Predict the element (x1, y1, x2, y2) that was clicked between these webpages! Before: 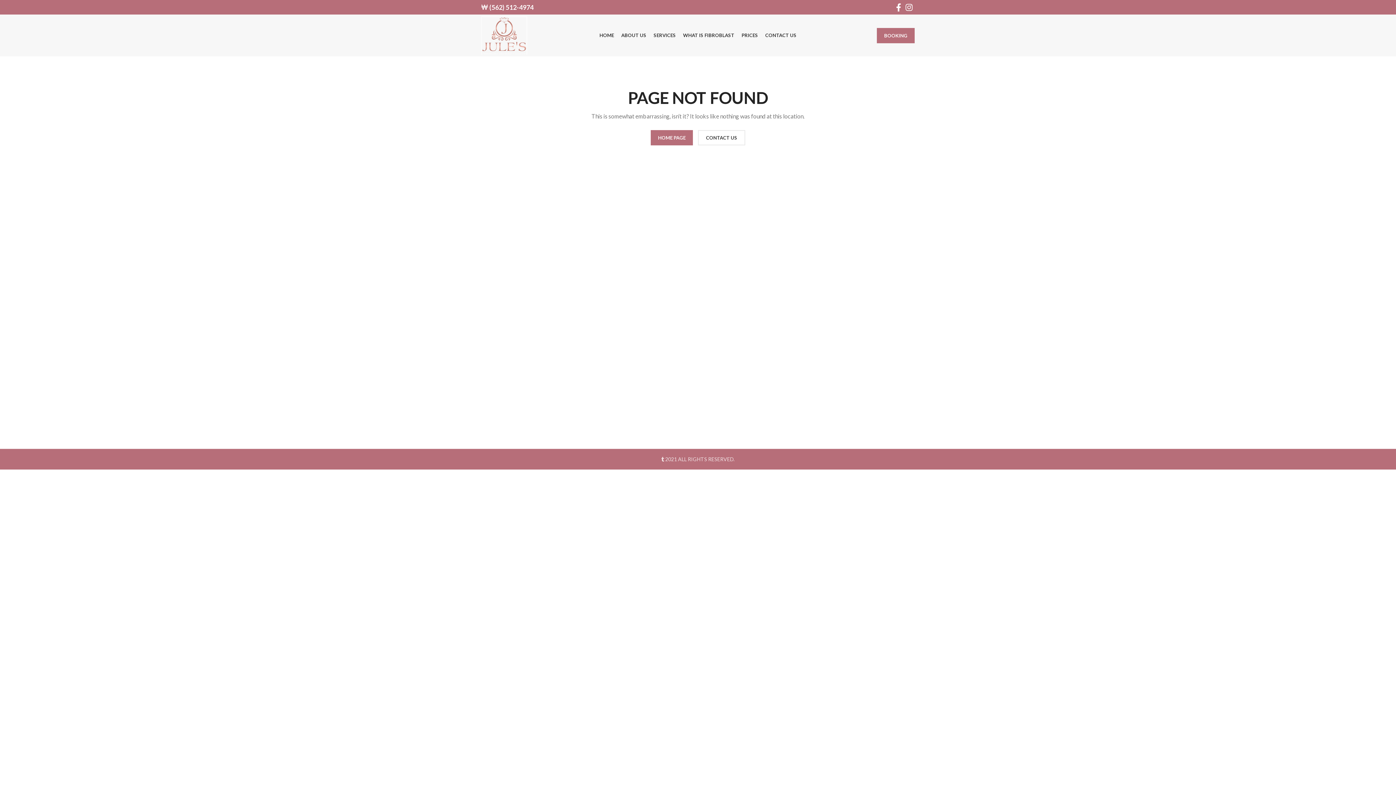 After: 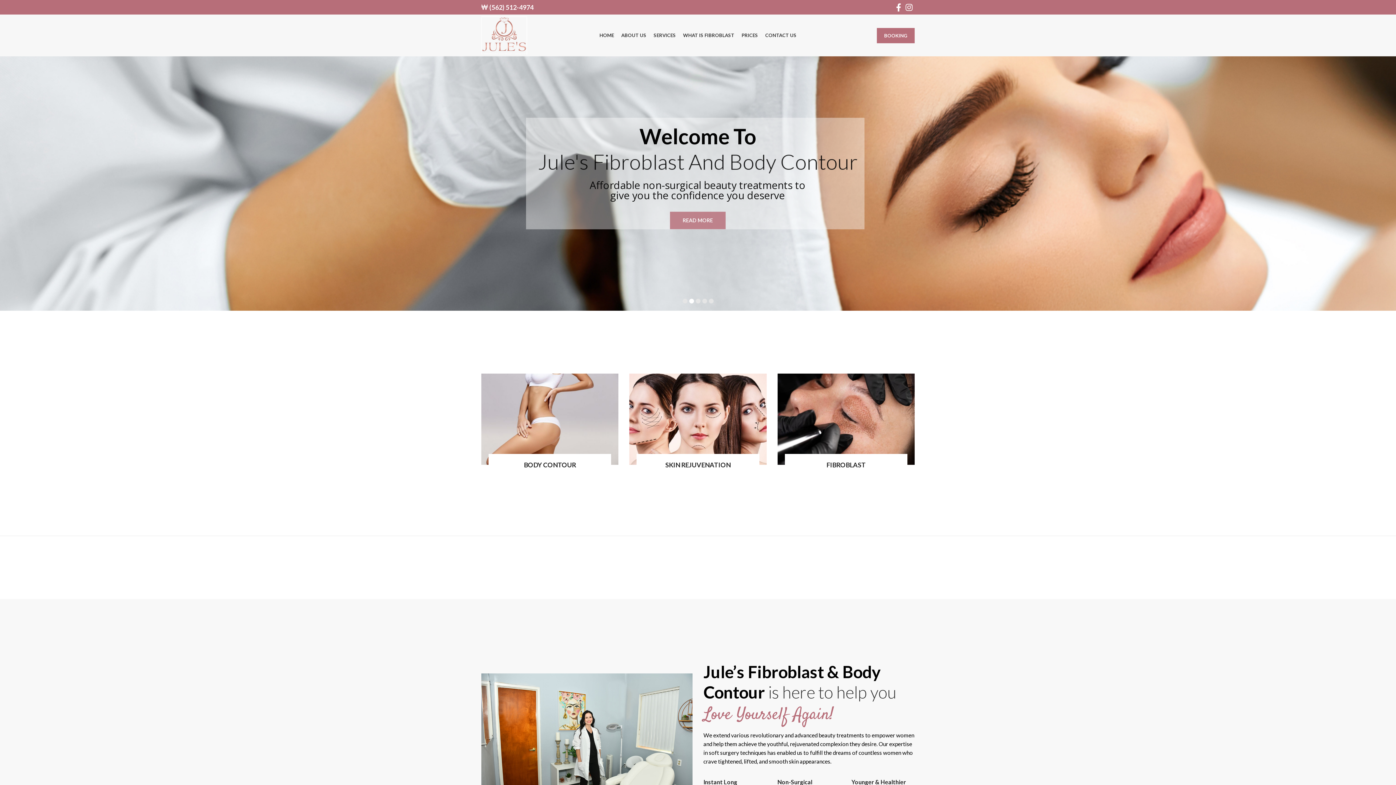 Action: bbox: (481, 31, 527, 37)